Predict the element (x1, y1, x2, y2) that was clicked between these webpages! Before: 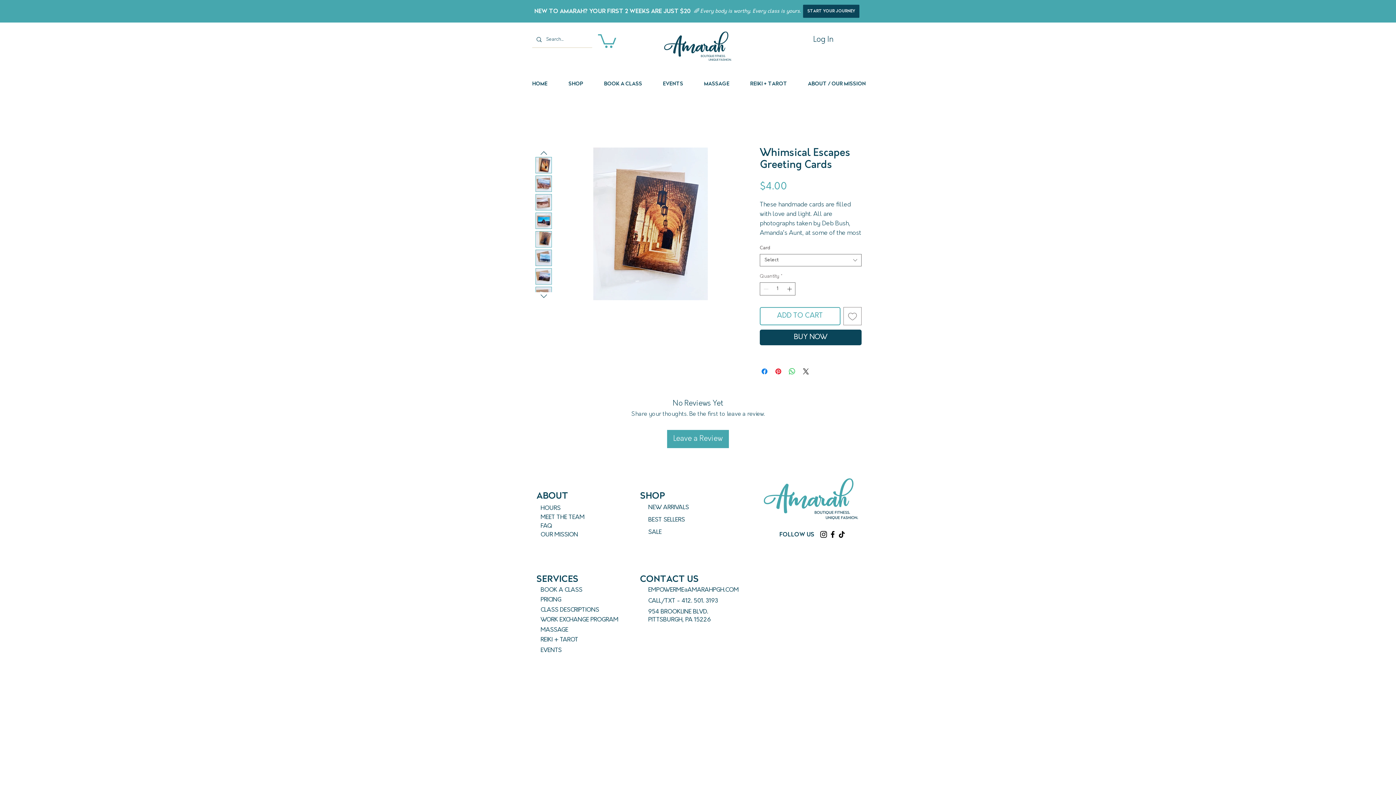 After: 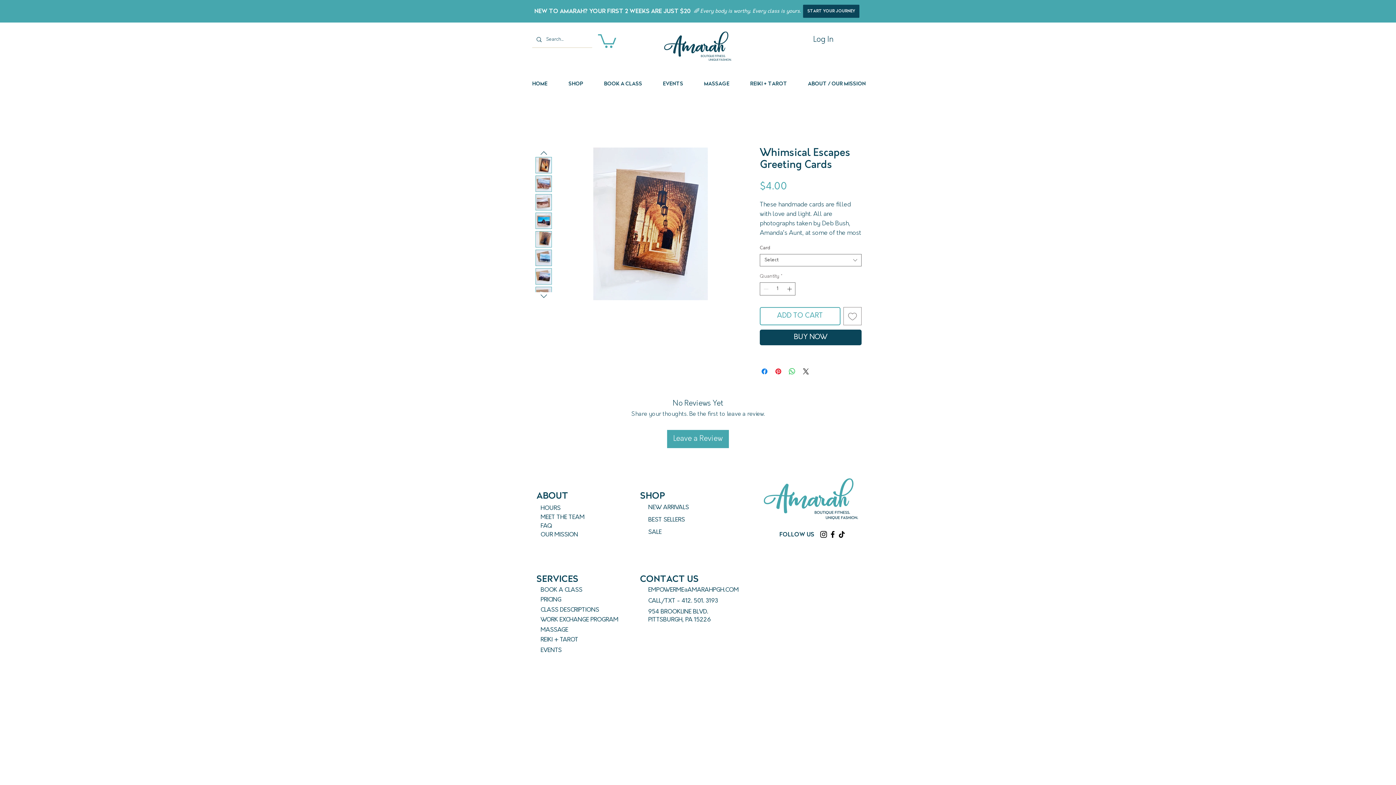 Action: bbox: (535, 194, 552, 210)